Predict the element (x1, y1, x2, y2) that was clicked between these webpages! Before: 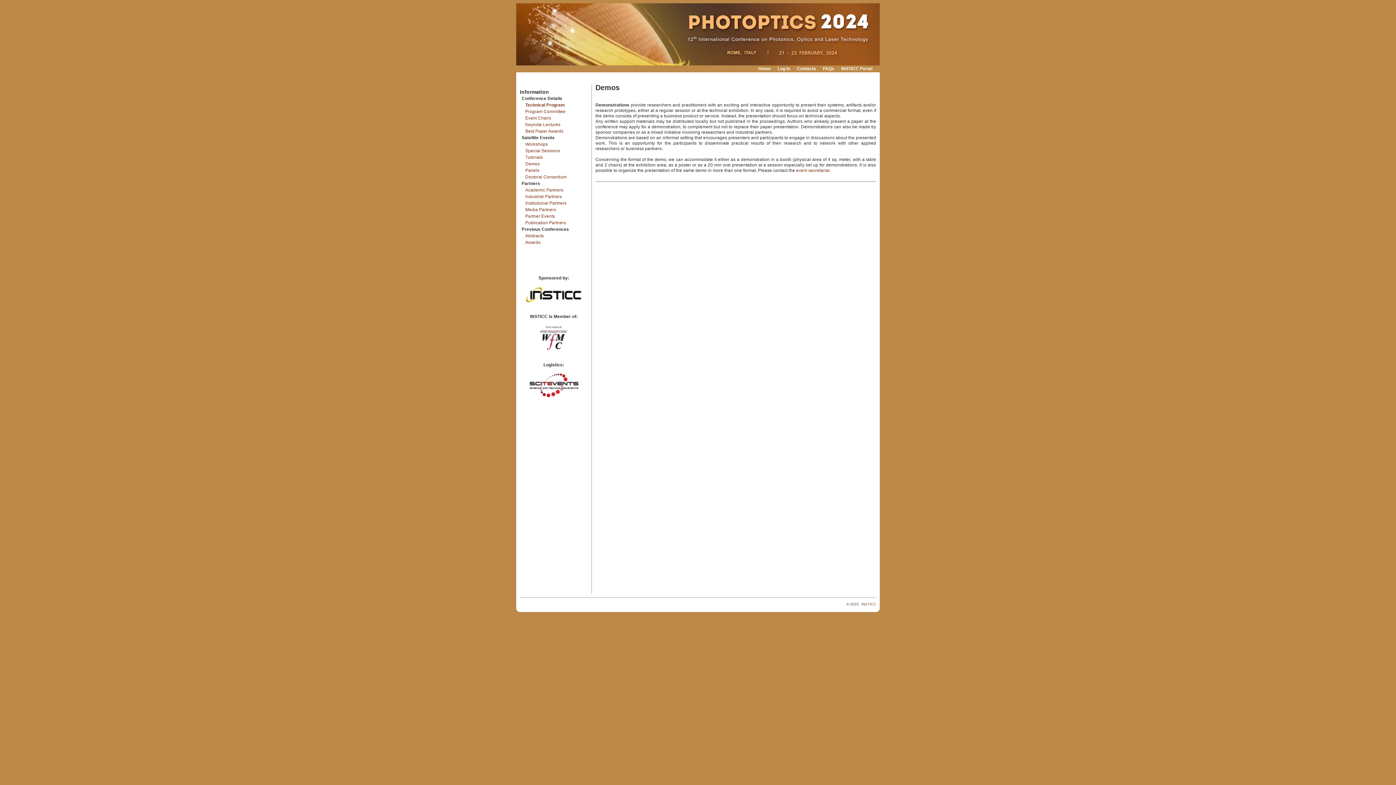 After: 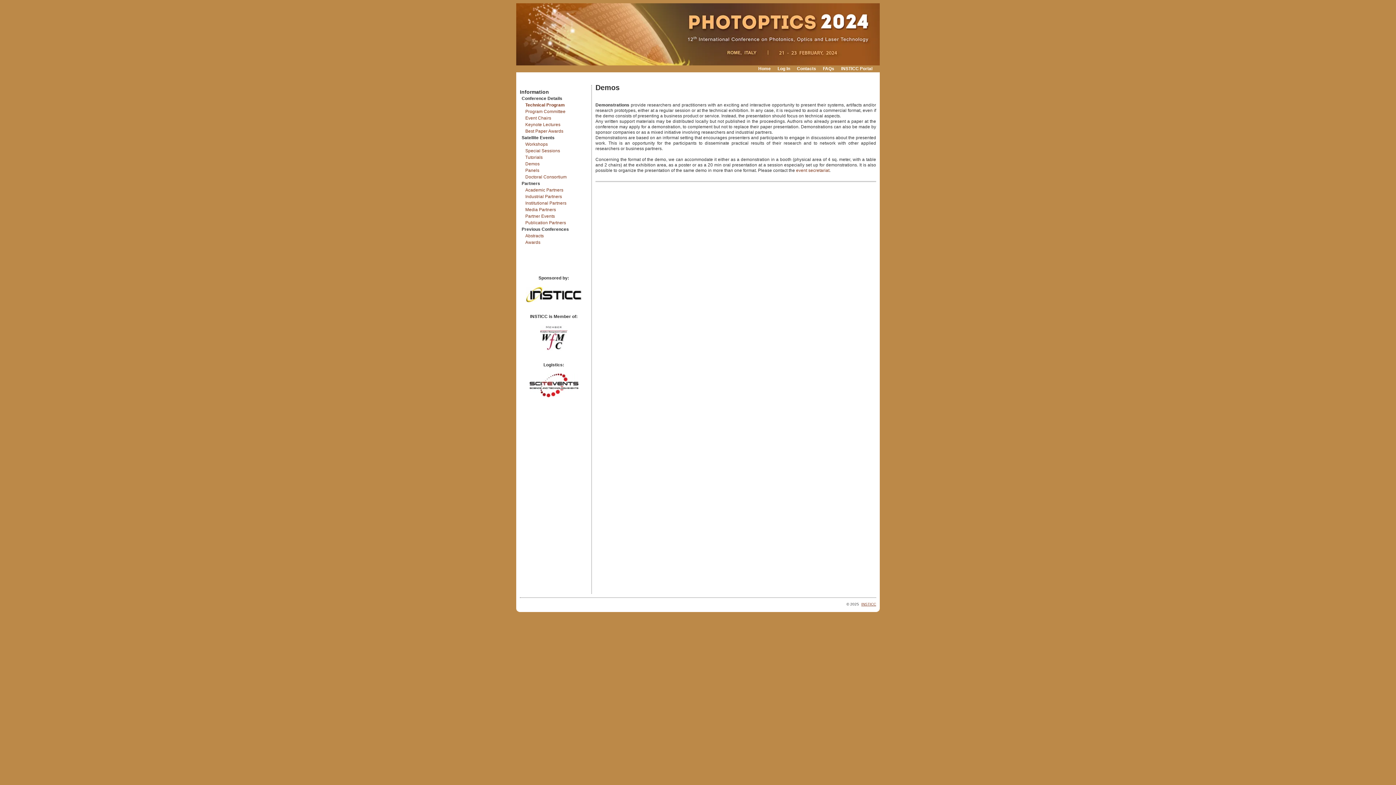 Action: bbox: (861, 602, 876, 606) label: INSTICC